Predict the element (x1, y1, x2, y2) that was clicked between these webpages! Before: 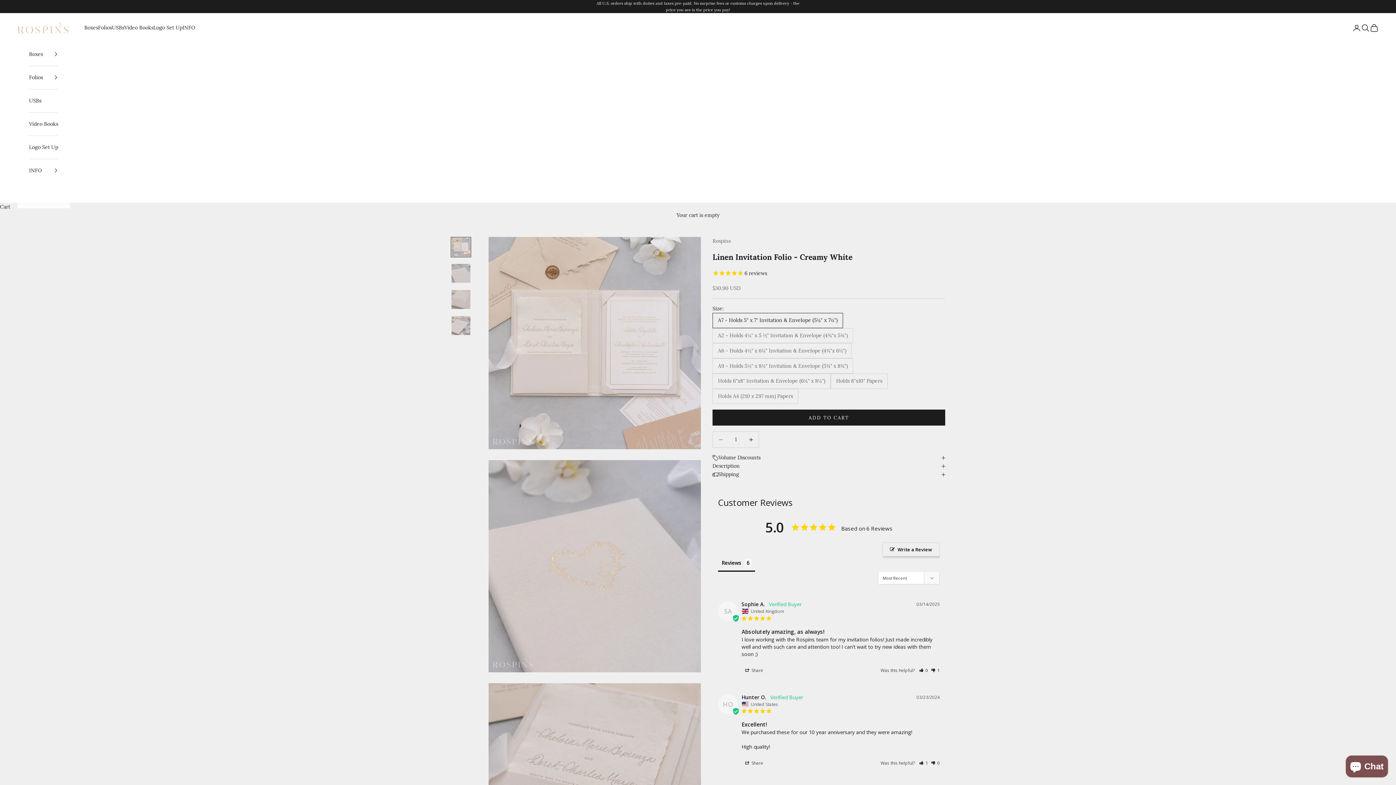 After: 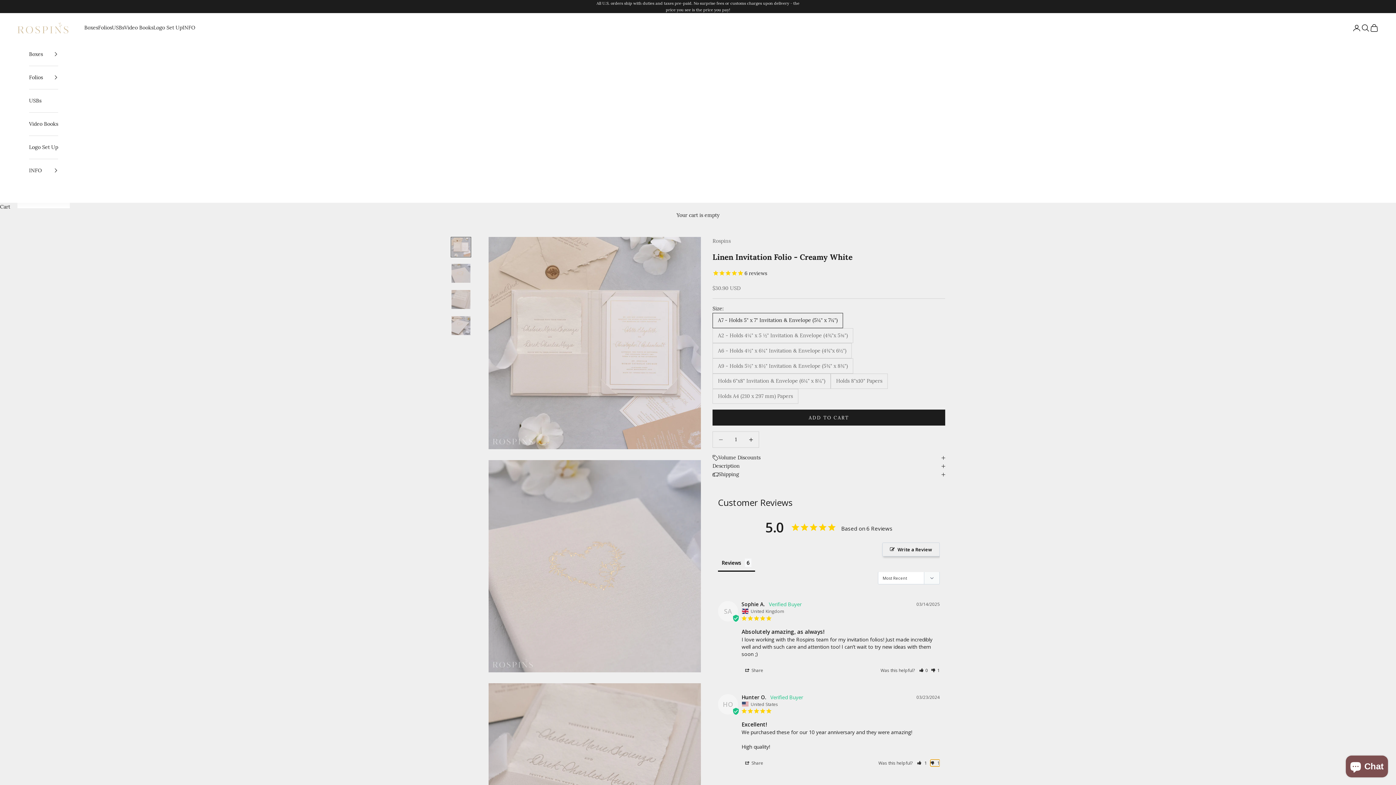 Action: bbox: (931, 763, 940, 769) label: Rate review as not helpful